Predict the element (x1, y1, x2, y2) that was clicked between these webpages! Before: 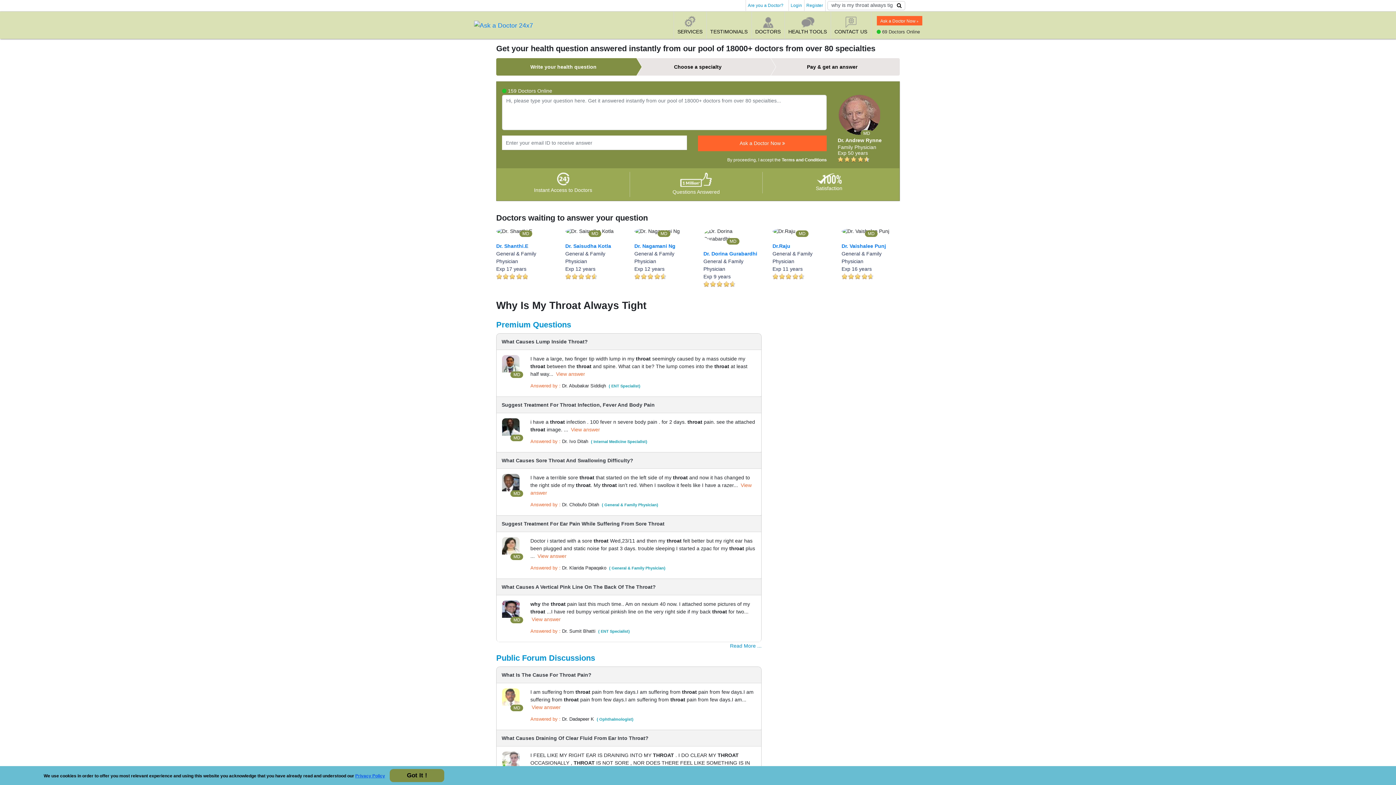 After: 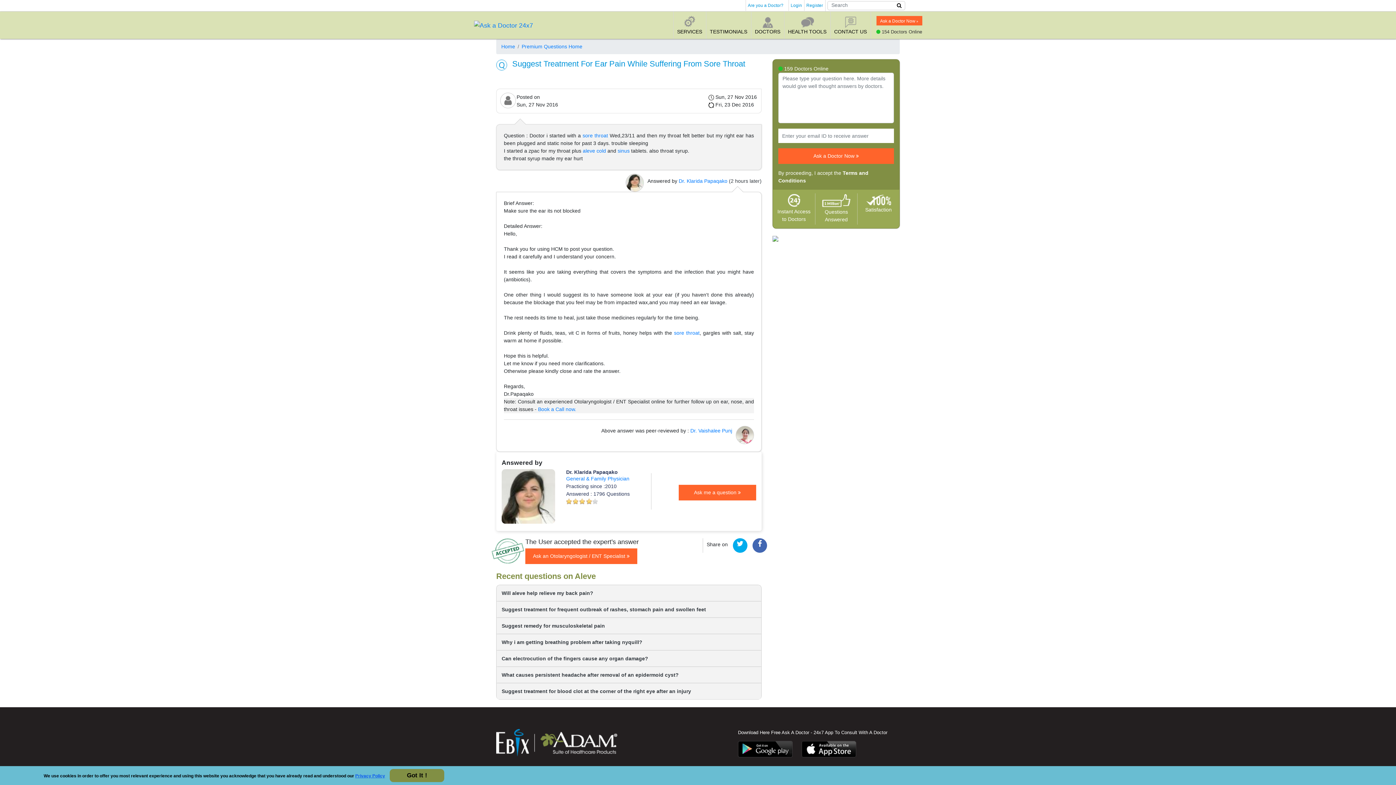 Action: label: Suggest Treatment For Ear Pain While Suffering From Sore Throat bbox: (501, 521, 756, 526)